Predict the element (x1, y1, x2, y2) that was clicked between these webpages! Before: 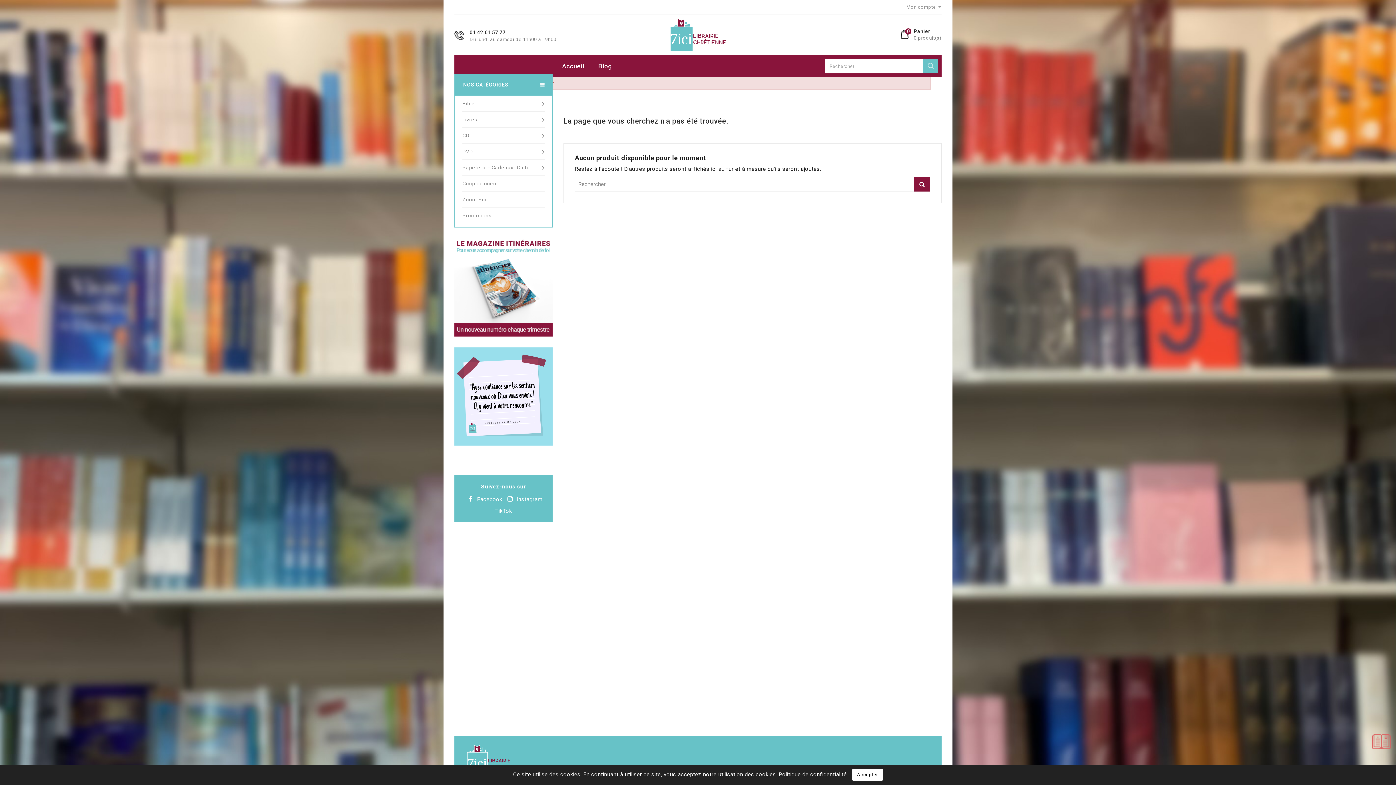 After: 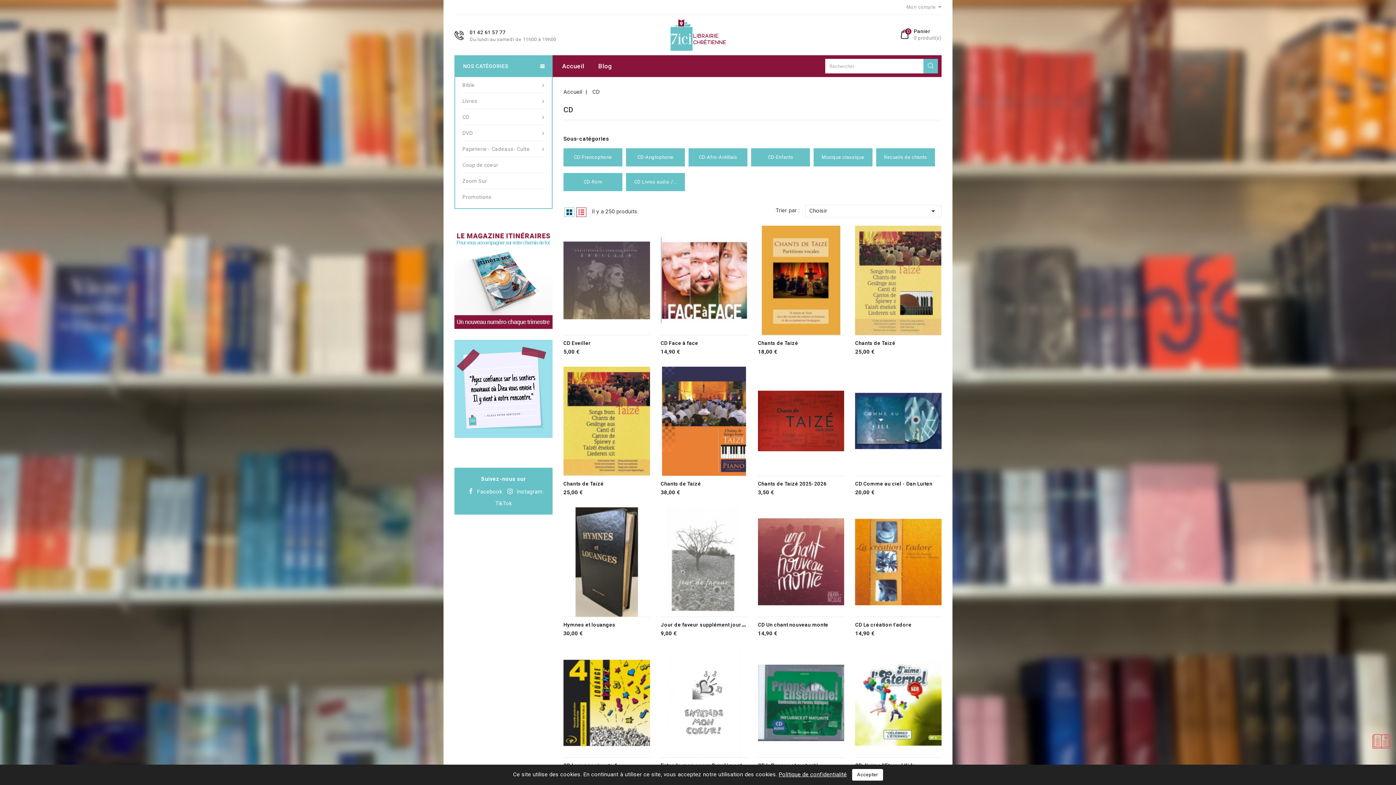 Action: bbox: (462, 127, 544, 143) label: CD